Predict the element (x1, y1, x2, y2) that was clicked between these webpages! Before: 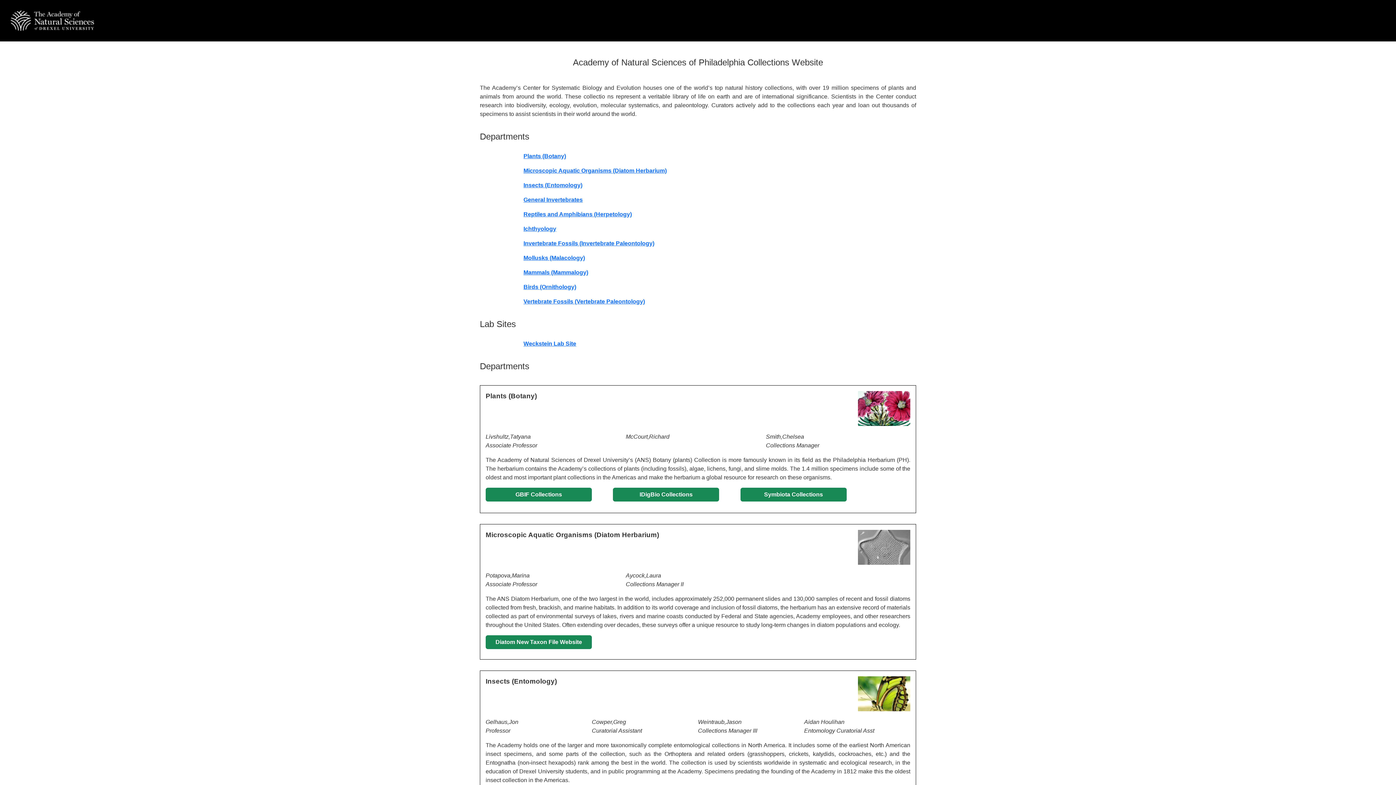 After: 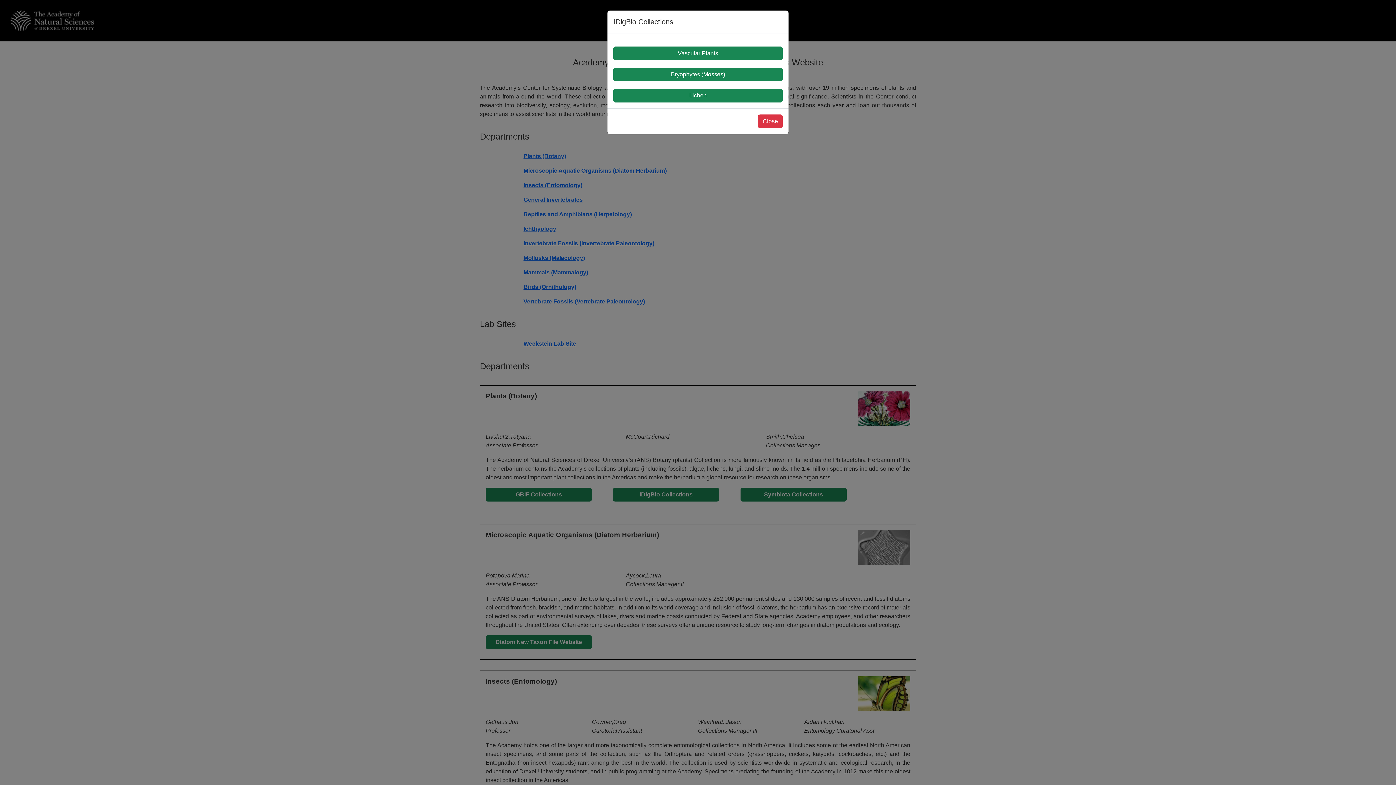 Action: label: IDigBio Collections bbox: (613, 488, 719, 501)